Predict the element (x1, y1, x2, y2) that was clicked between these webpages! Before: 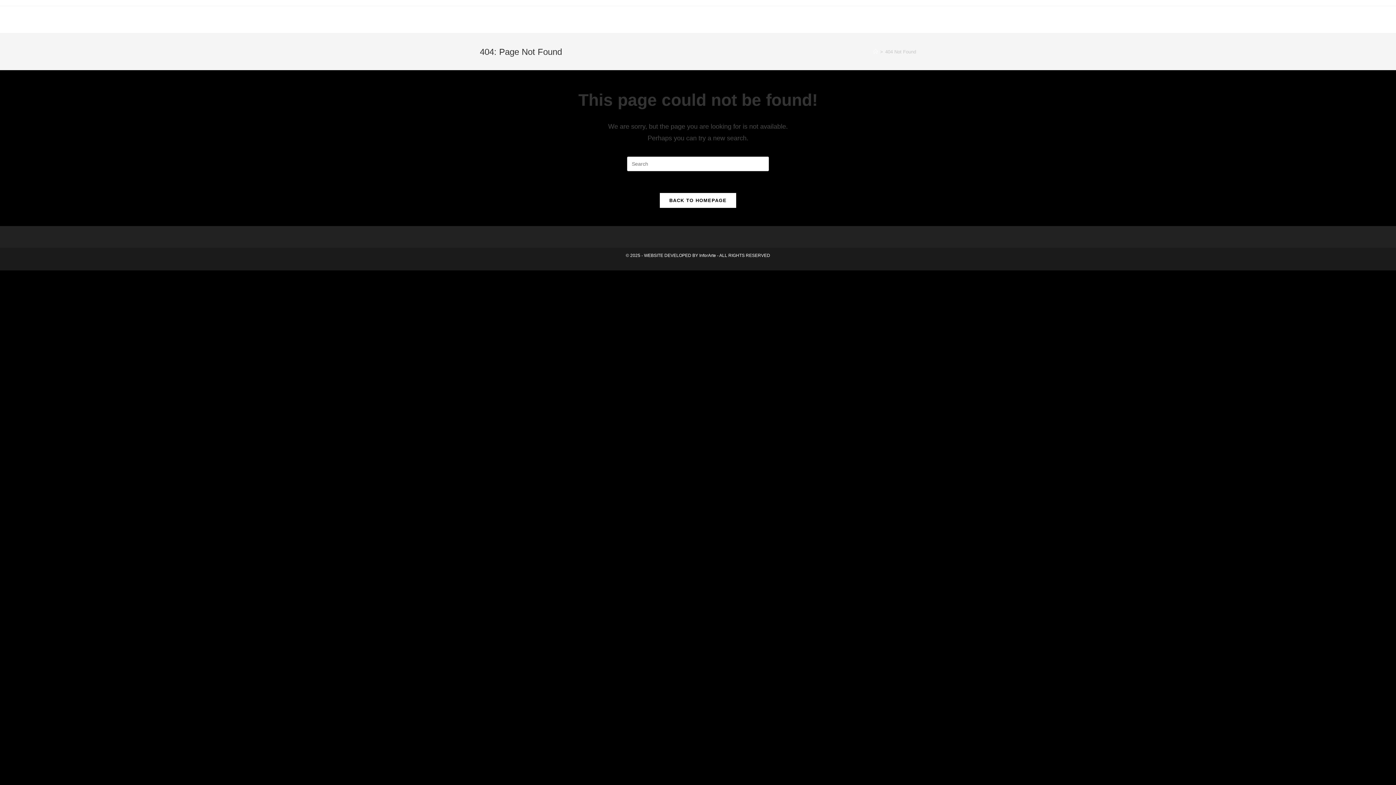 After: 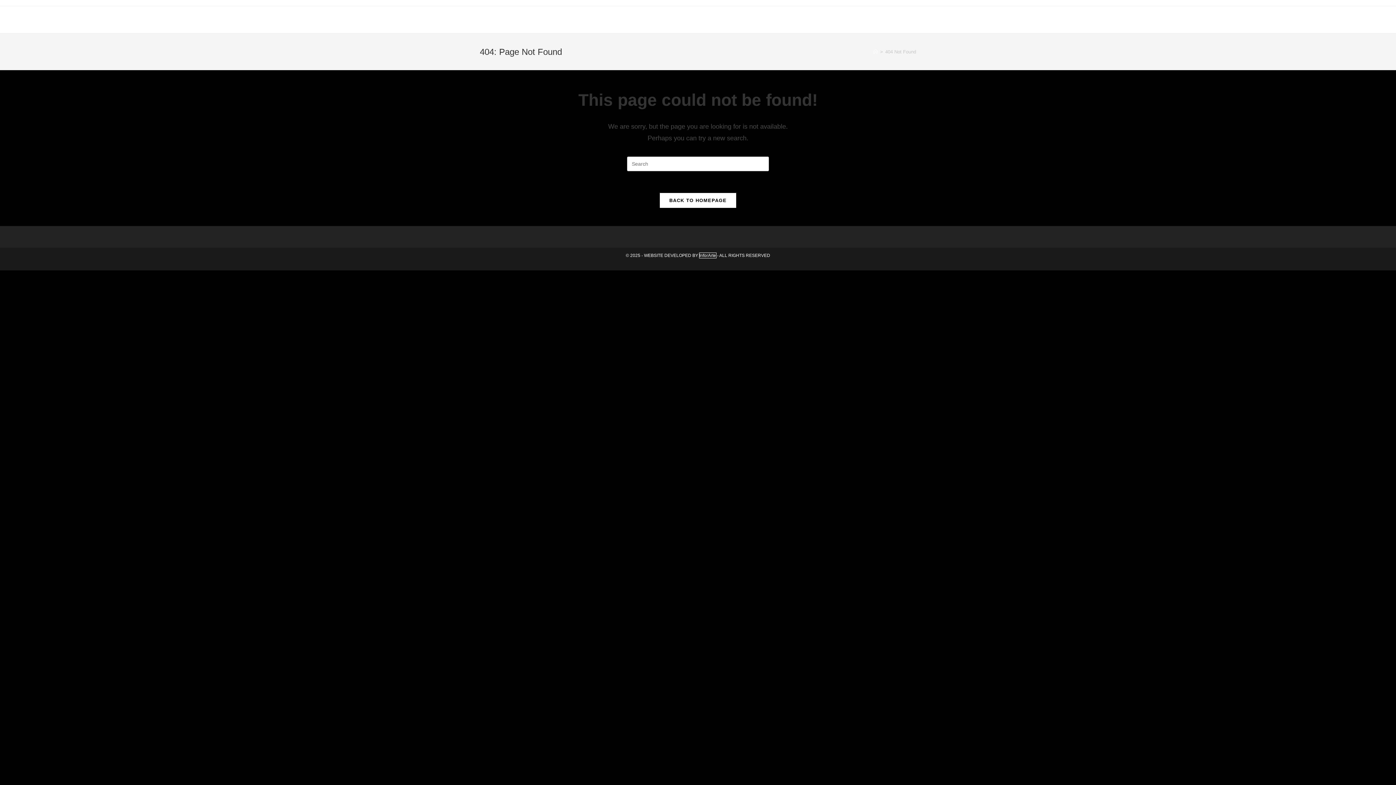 Action: label: InforArte bbox: (699, 253, 716, 258)